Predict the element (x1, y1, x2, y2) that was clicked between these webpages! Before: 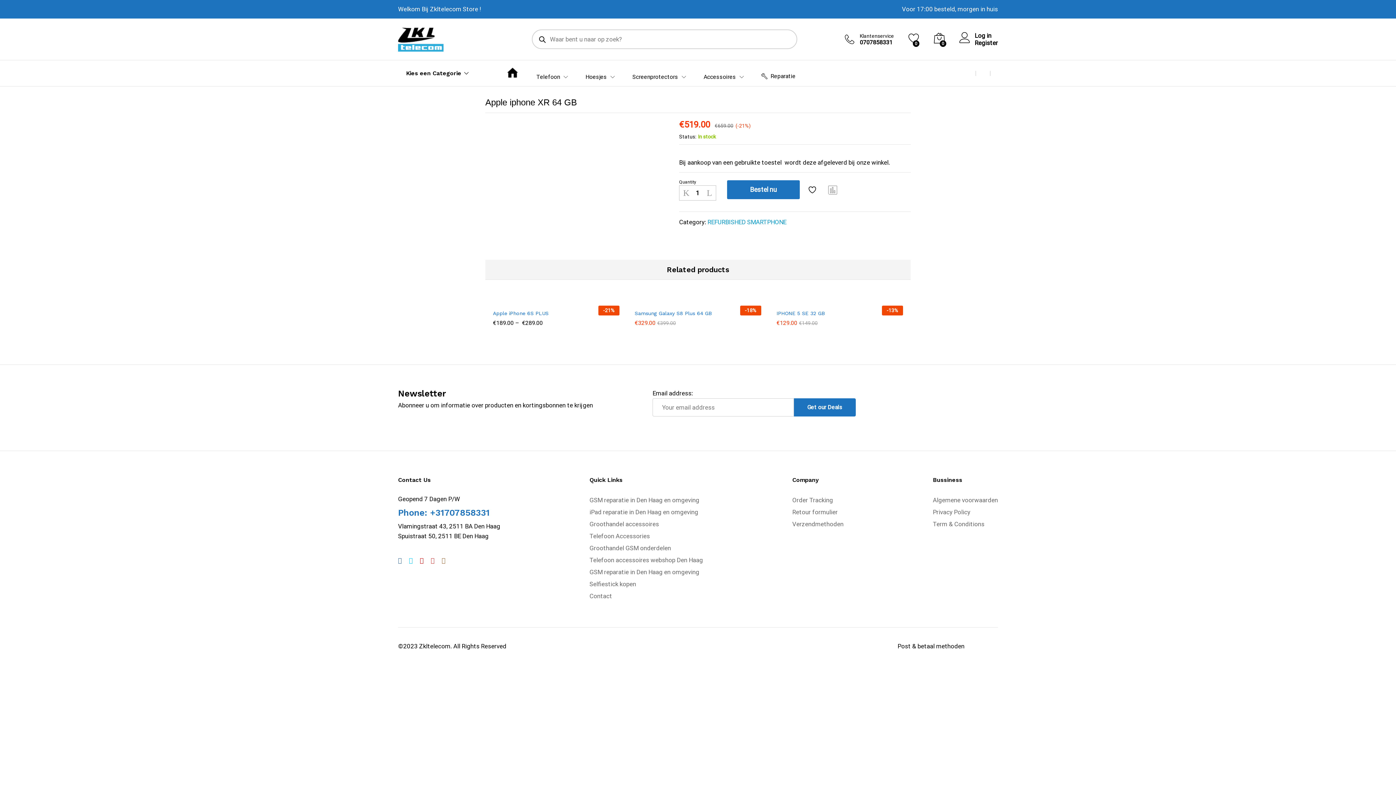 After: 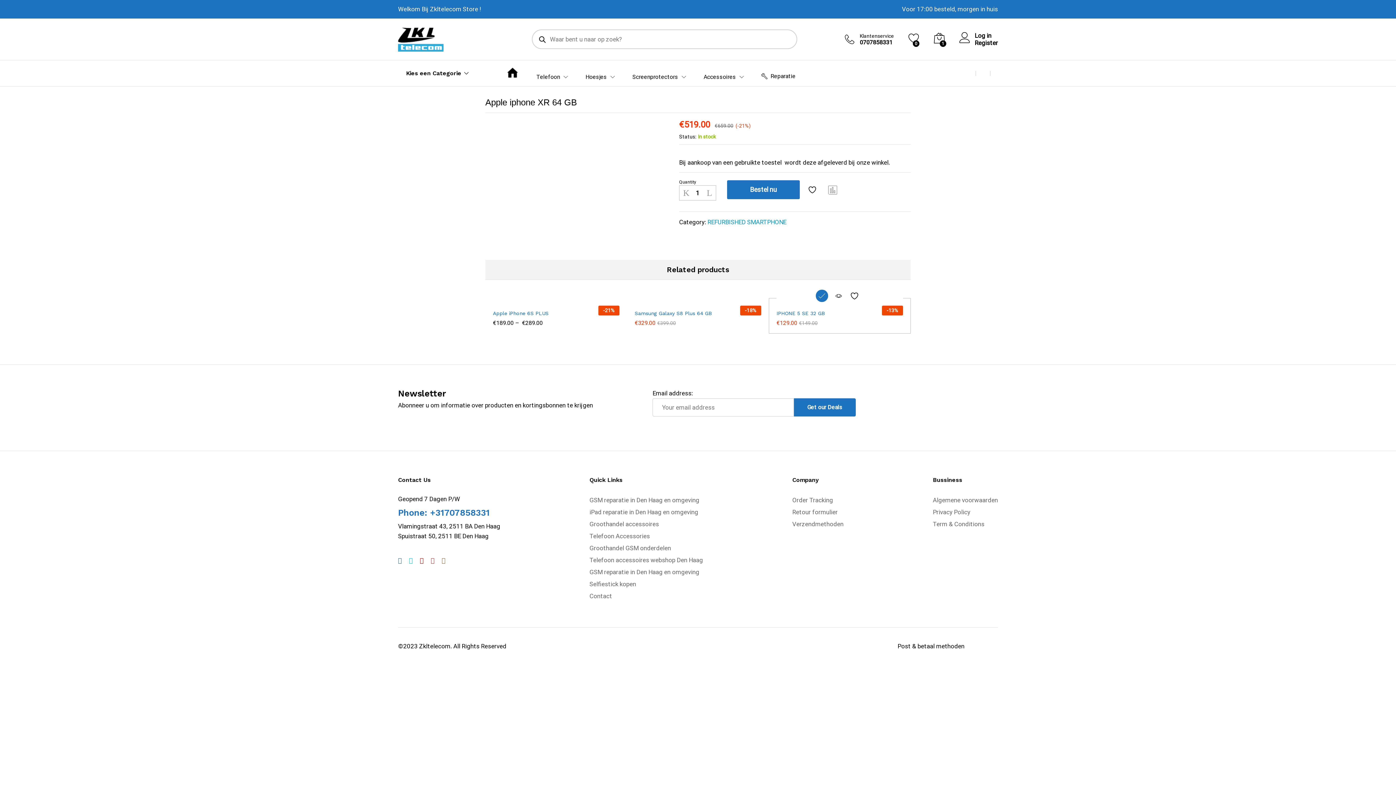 Action: bbox: (816, 295, 828, 307) label: Toevoegen aan winkelwagen: “IPHONE 5 SE 32 GB“